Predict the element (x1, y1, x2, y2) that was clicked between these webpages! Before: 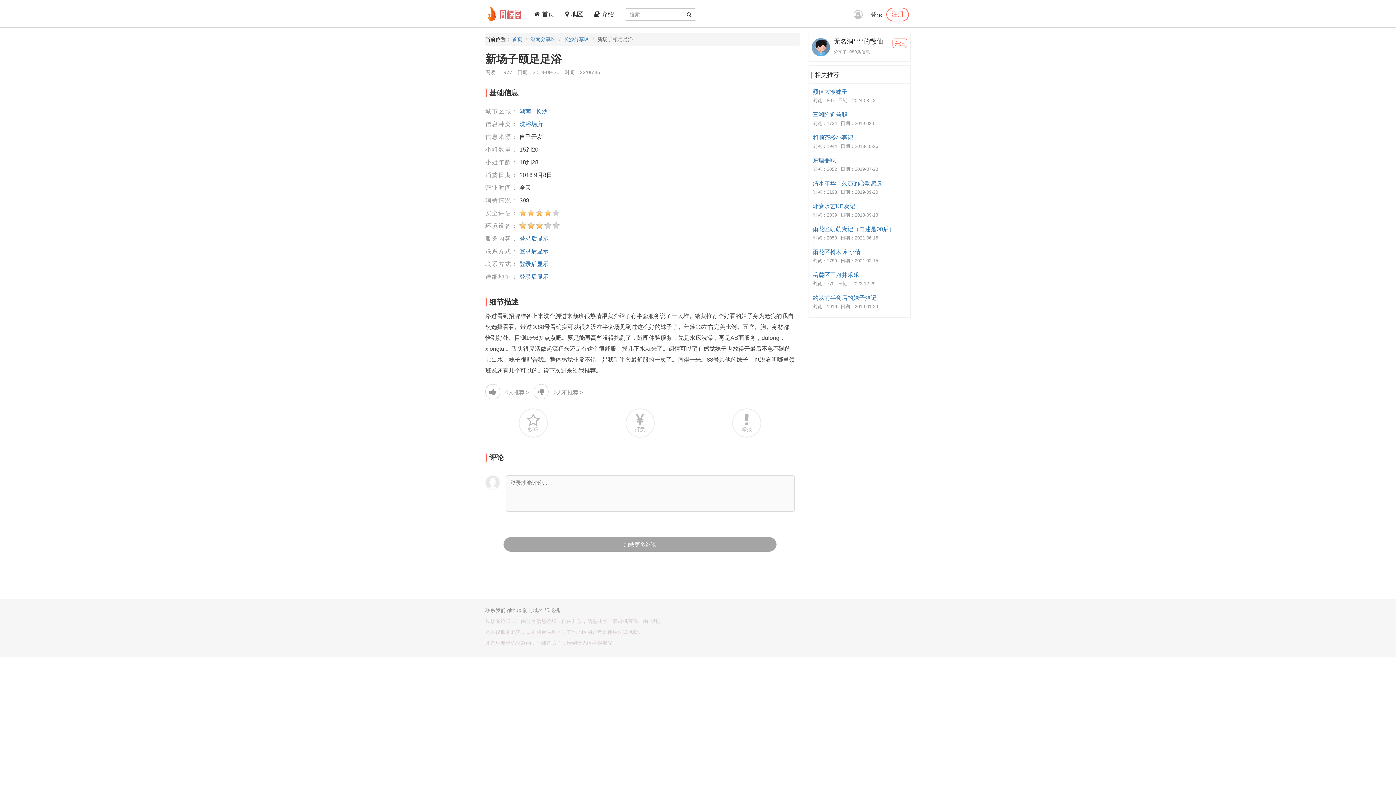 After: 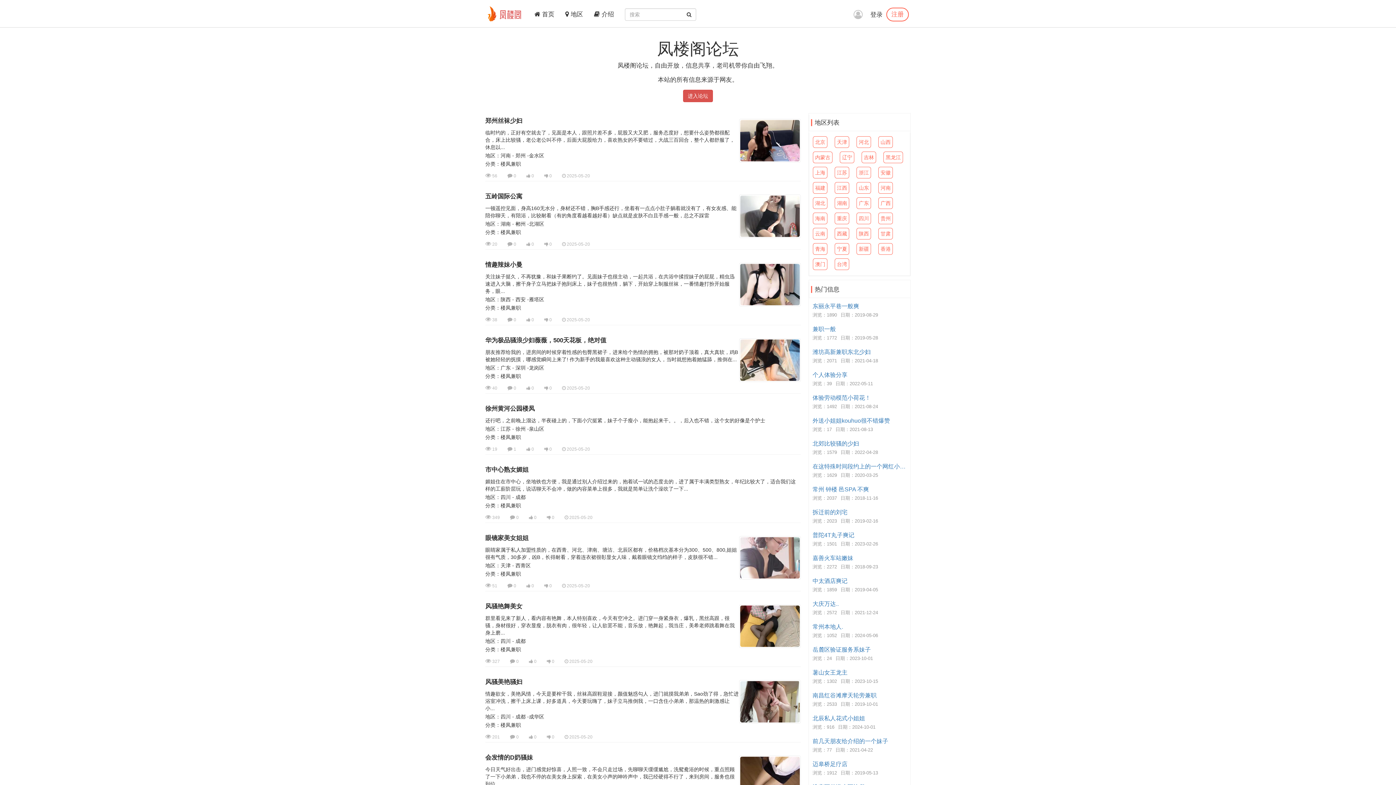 Action: bbox: (490, 0, 501, 18)